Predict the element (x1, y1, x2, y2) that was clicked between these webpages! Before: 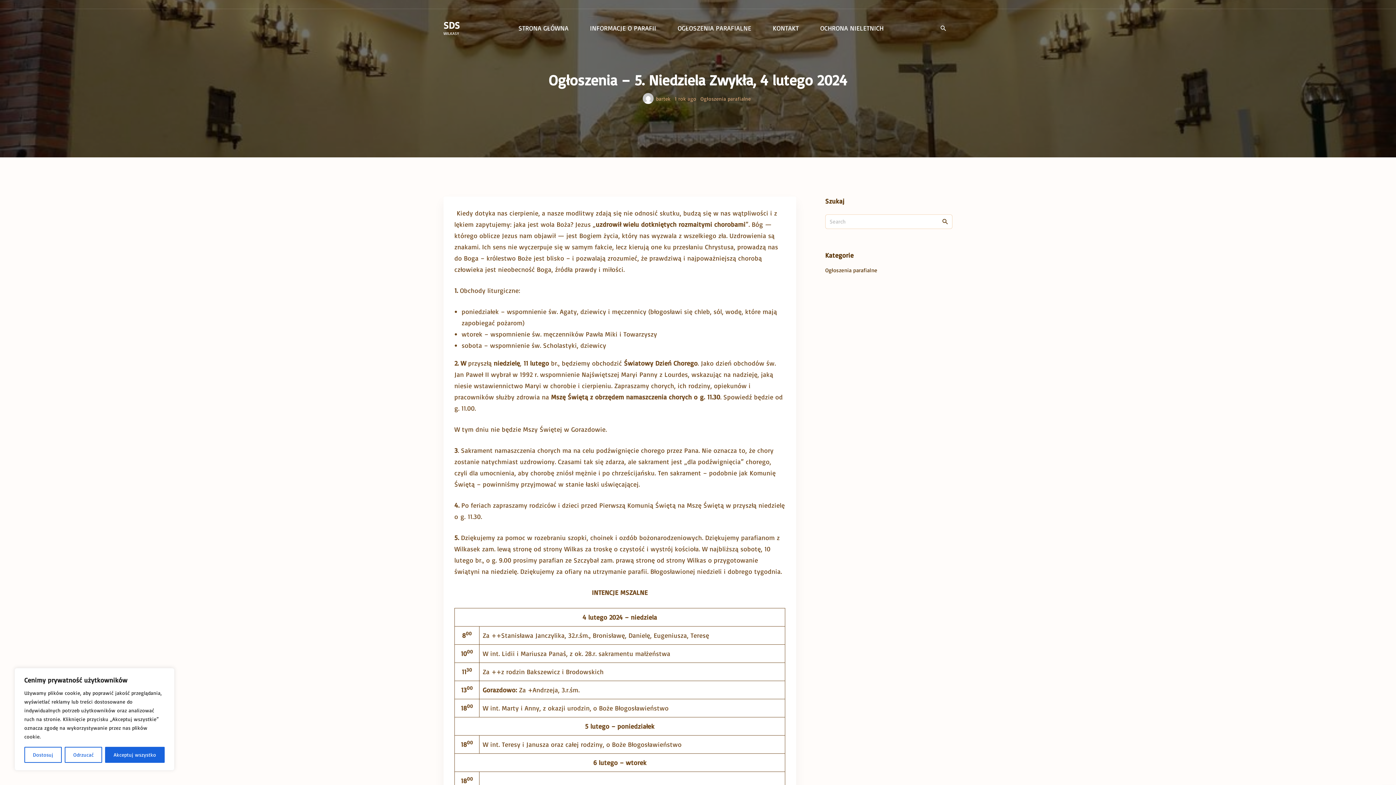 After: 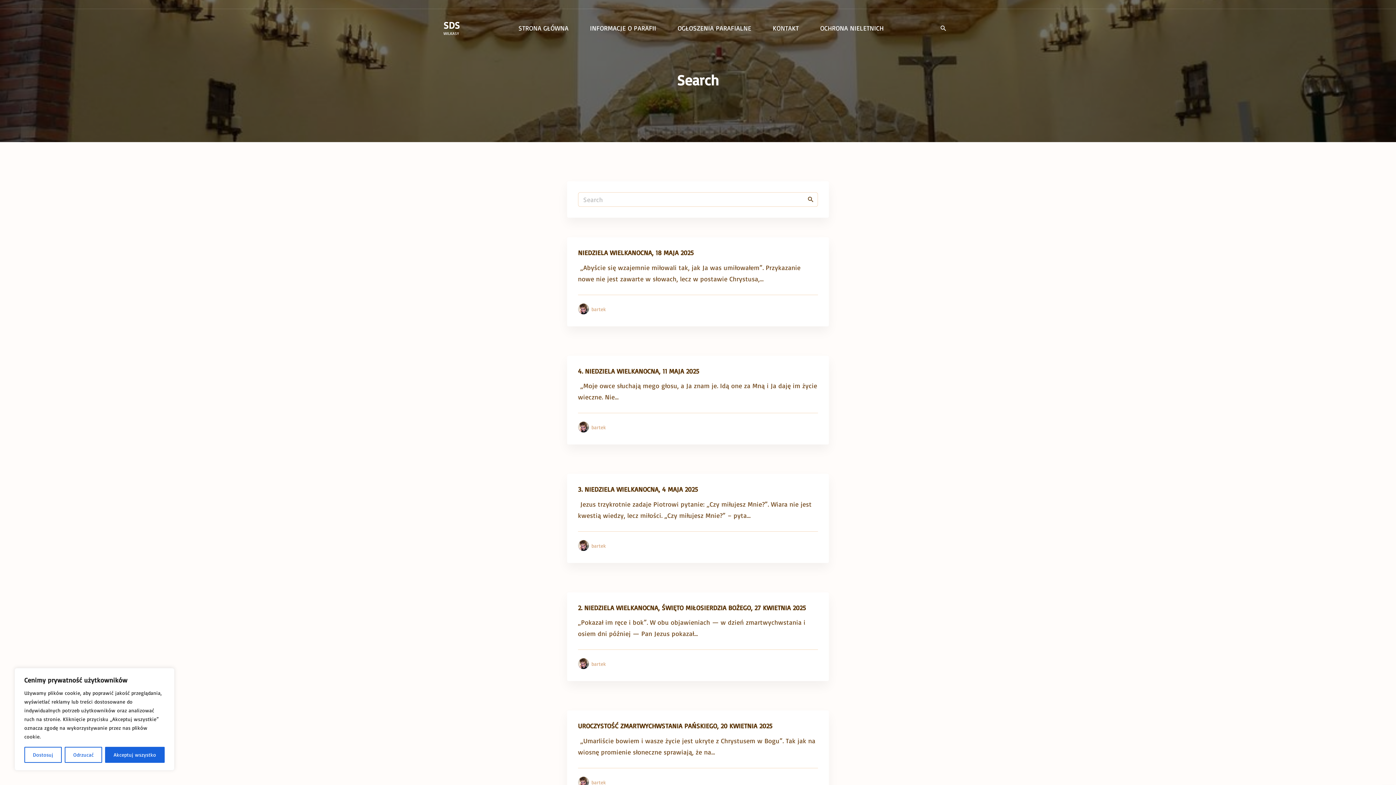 Action: bbox: (938, 214, 952, 228) label: SEARCH